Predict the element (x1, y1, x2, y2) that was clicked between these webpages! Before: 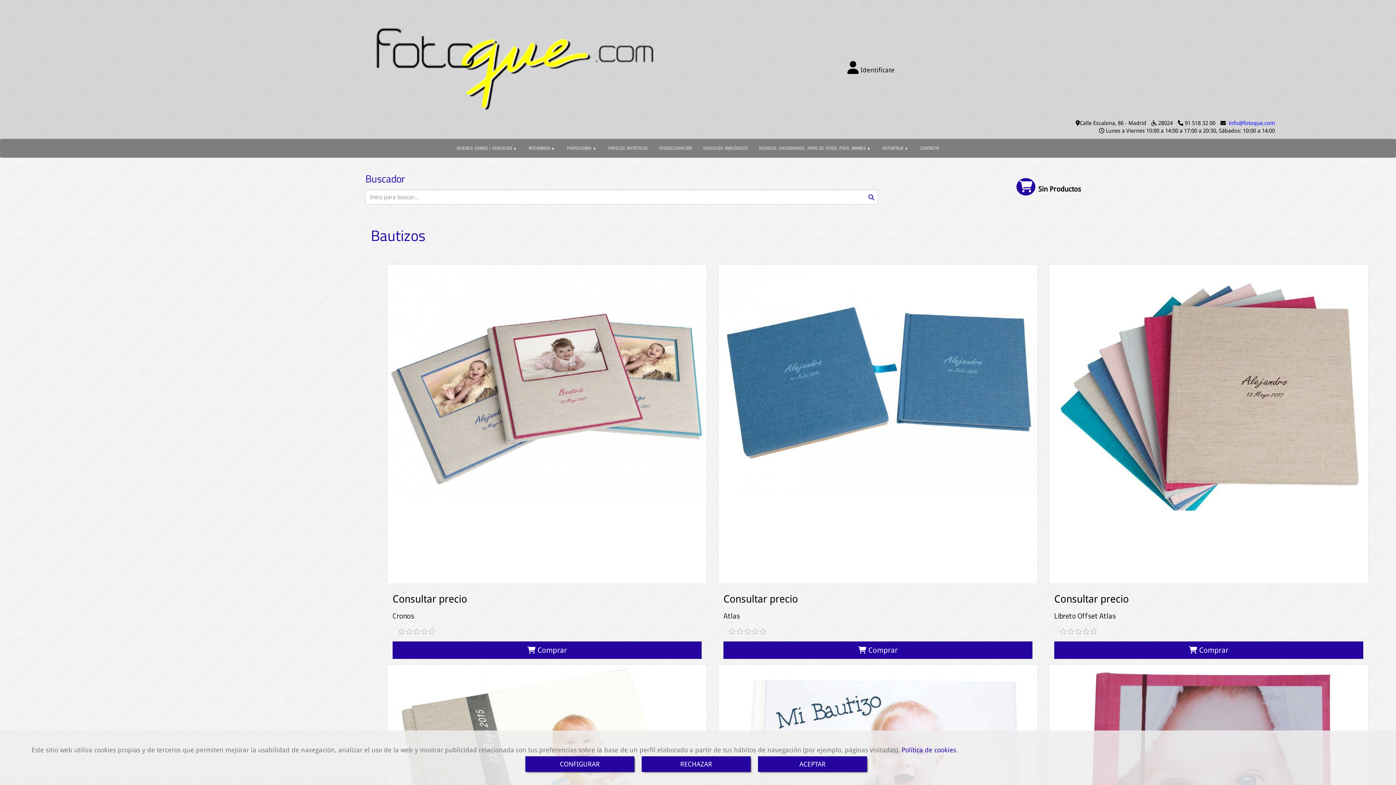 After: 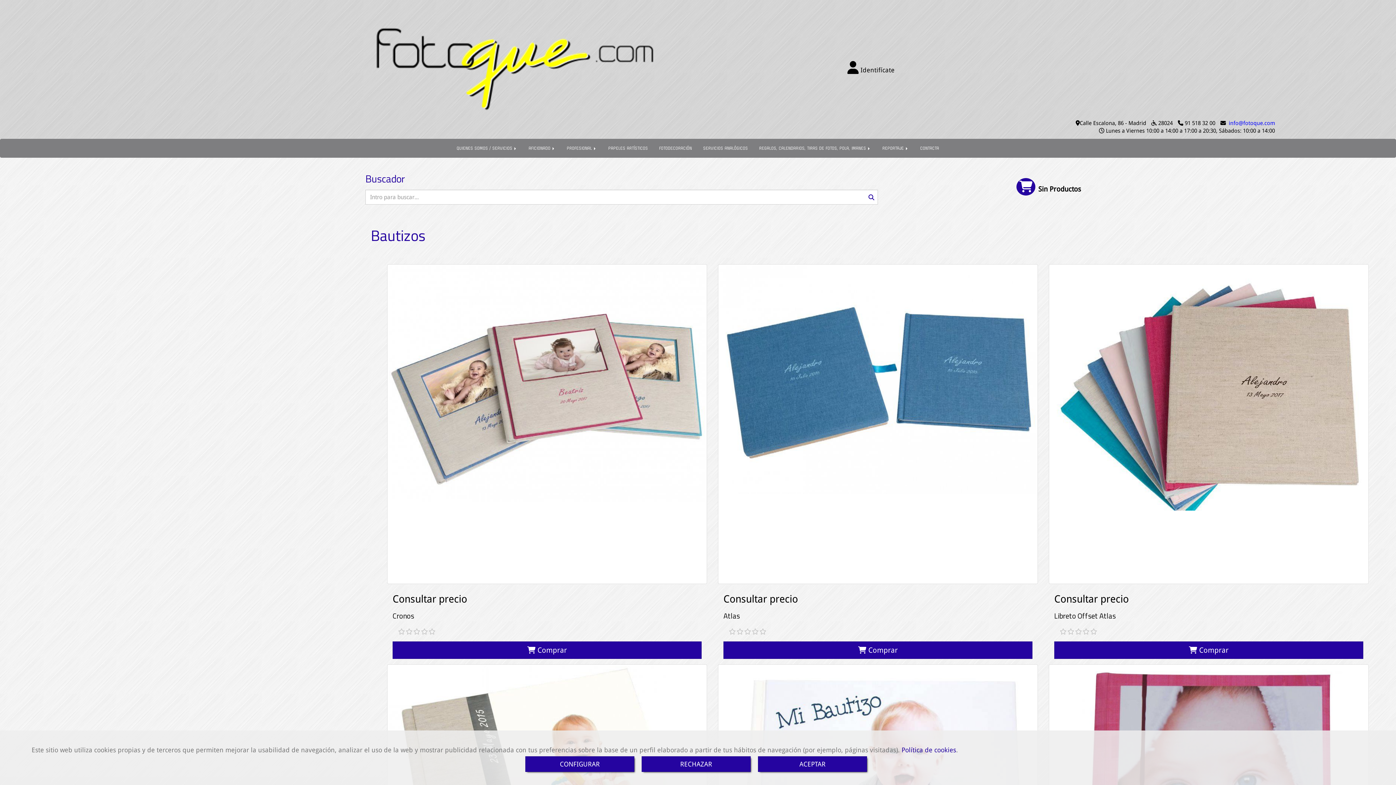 Action: label: Sin Productos bbox: (878, 176, 1220, 197)